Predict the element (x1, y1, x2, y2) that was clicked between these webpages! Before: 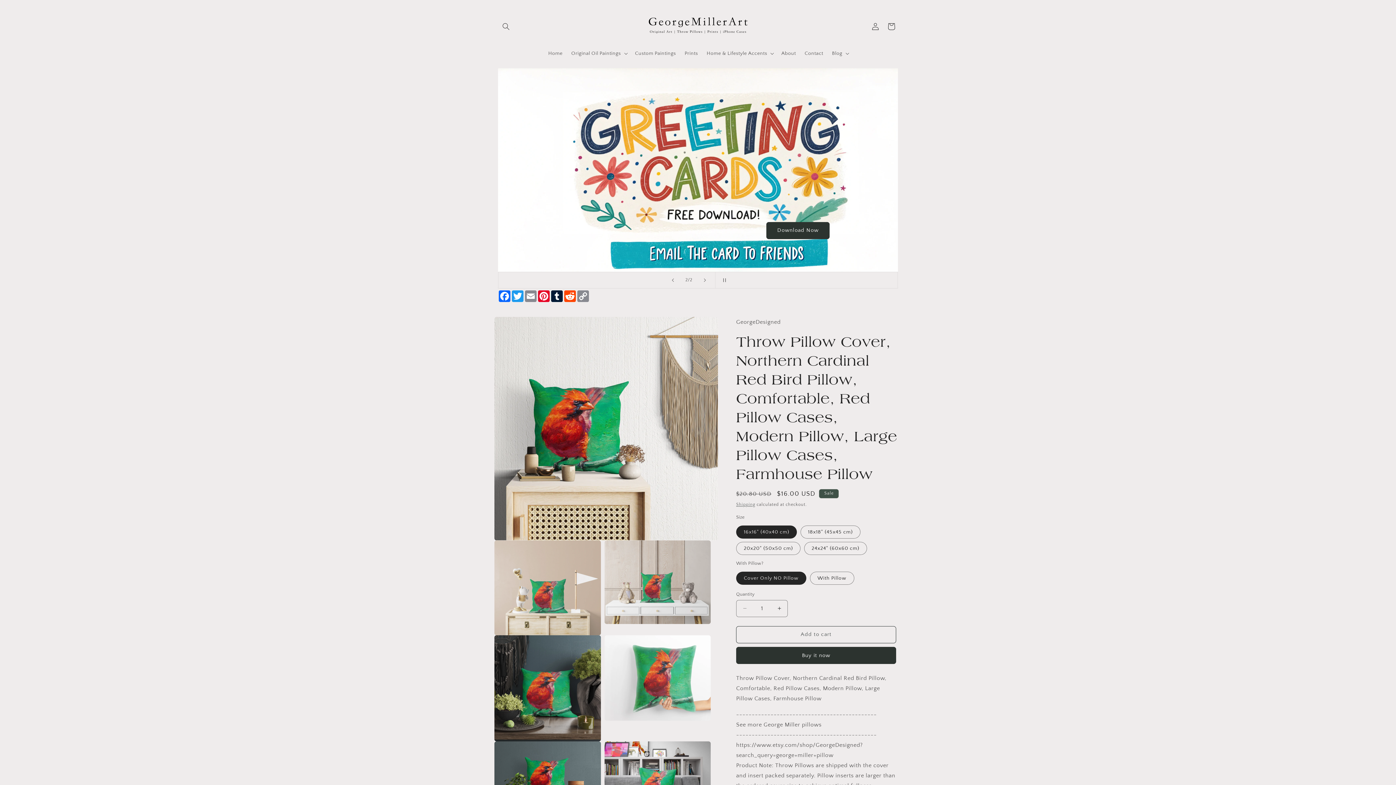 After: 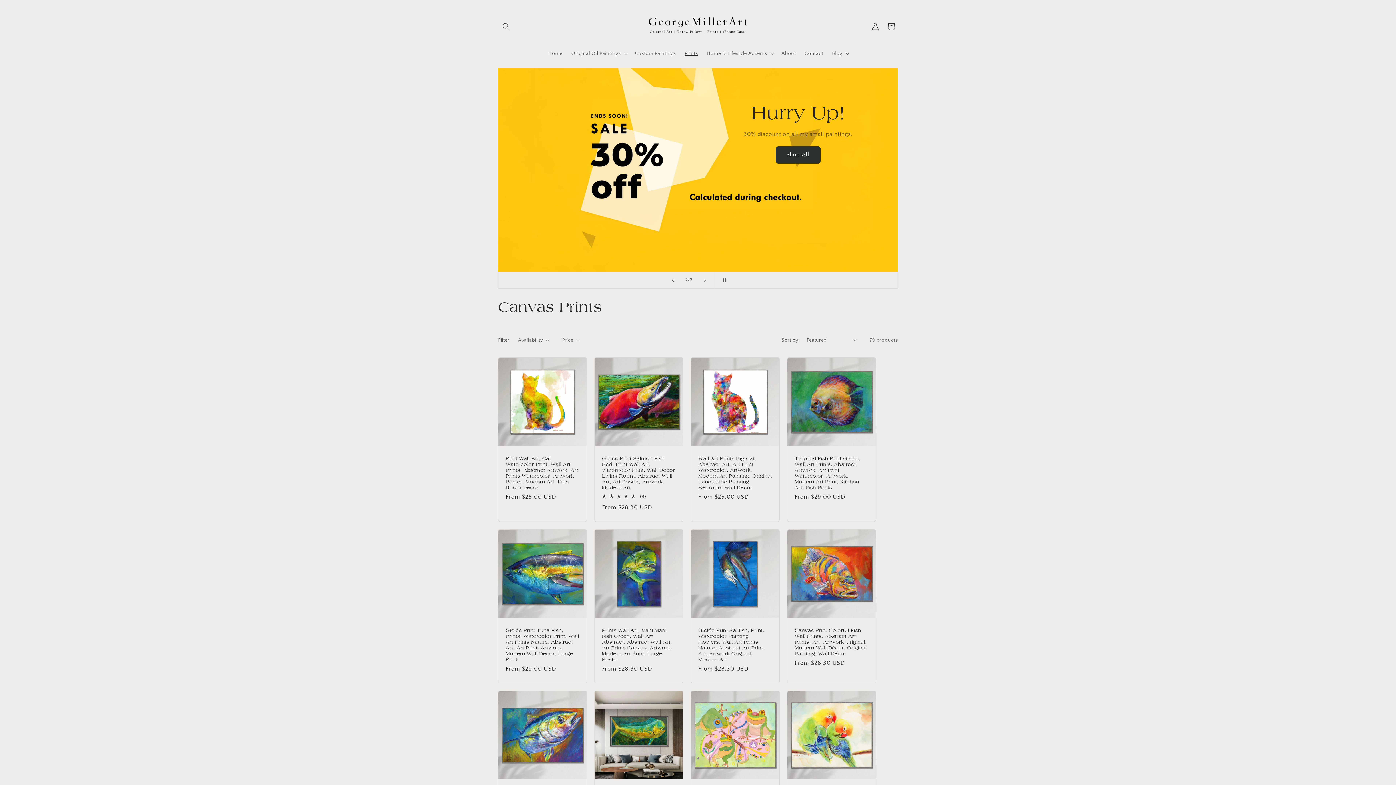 Action: bbox: (680, 45, 702, 60) label: Prints